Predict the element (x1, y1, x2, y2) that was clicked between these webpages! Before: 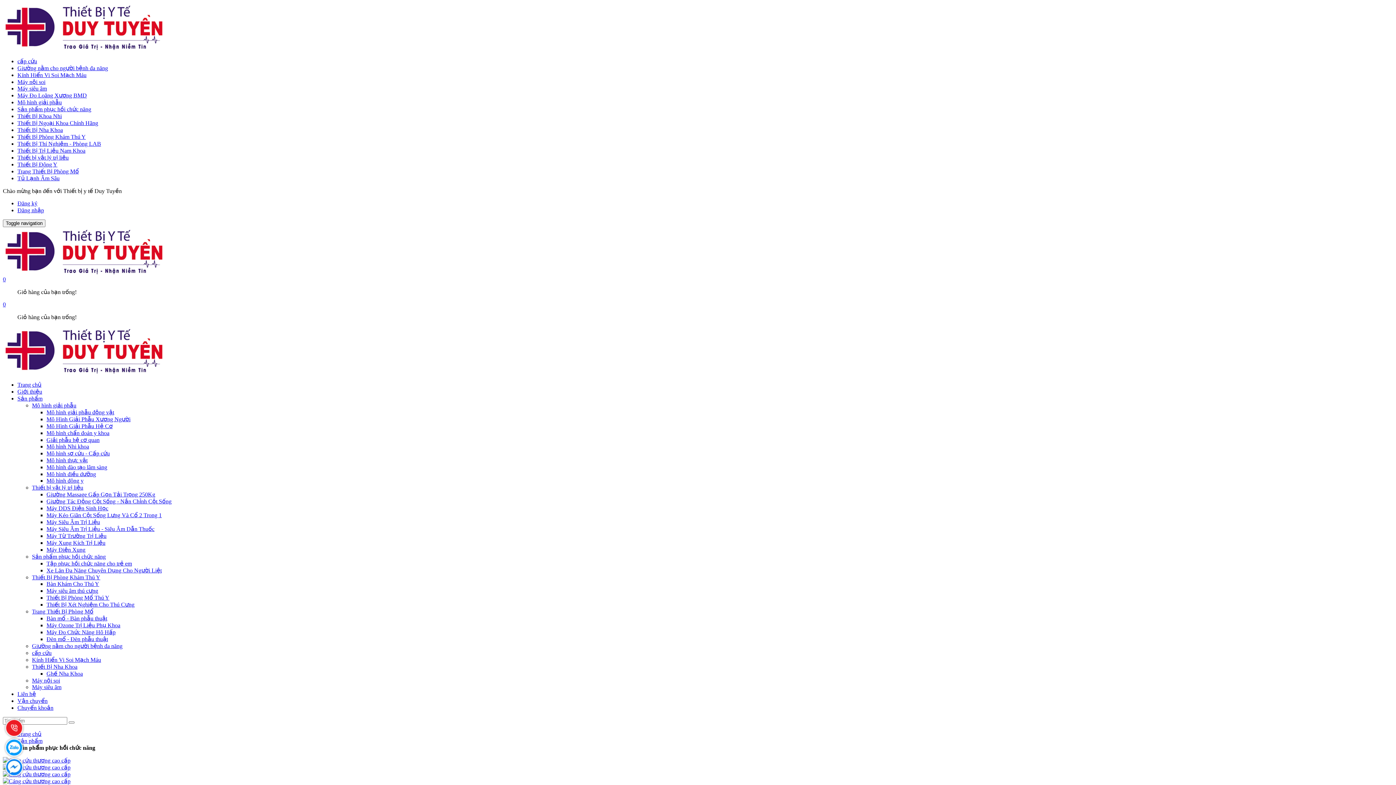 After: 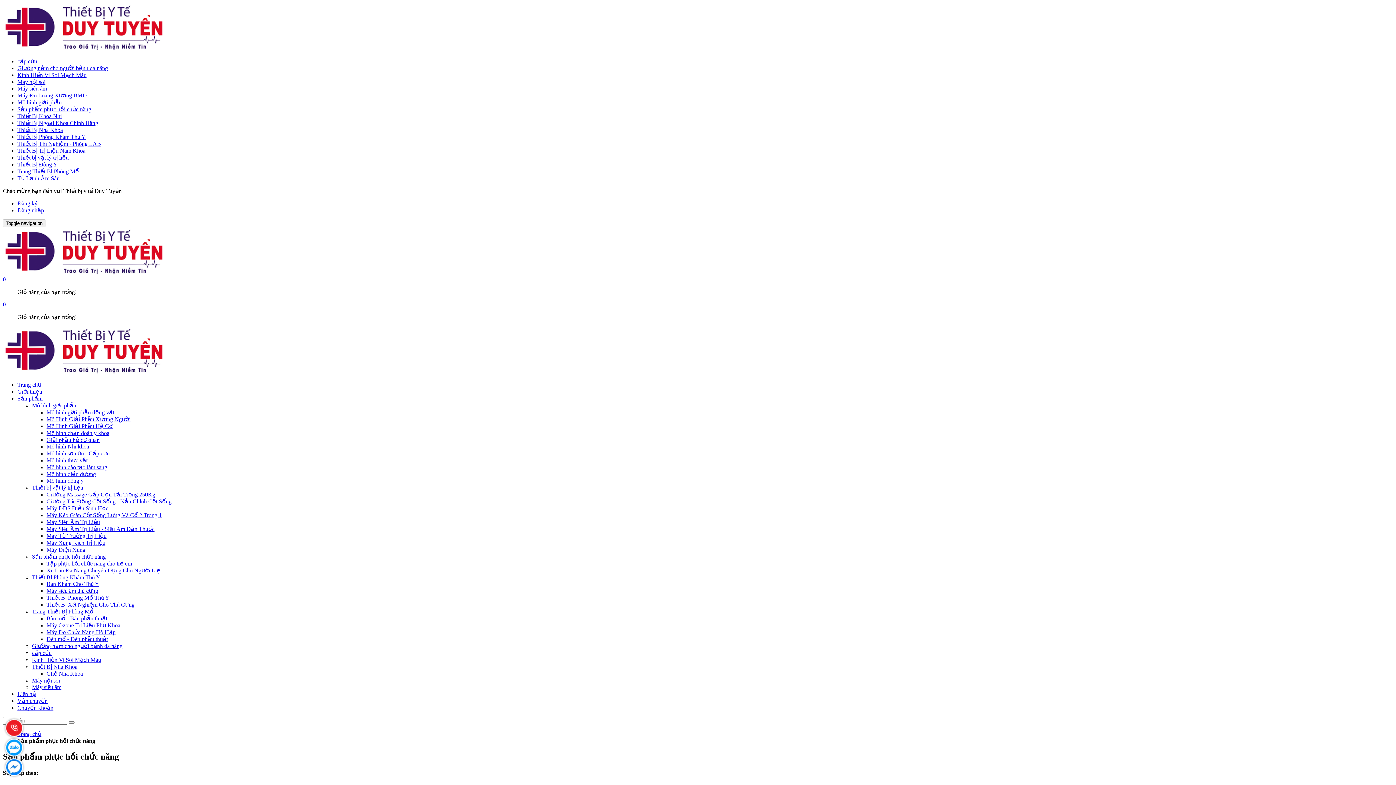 Action: bbox: (17, 106, 91, 112) label: Sản phẩm phục hồi chức năng